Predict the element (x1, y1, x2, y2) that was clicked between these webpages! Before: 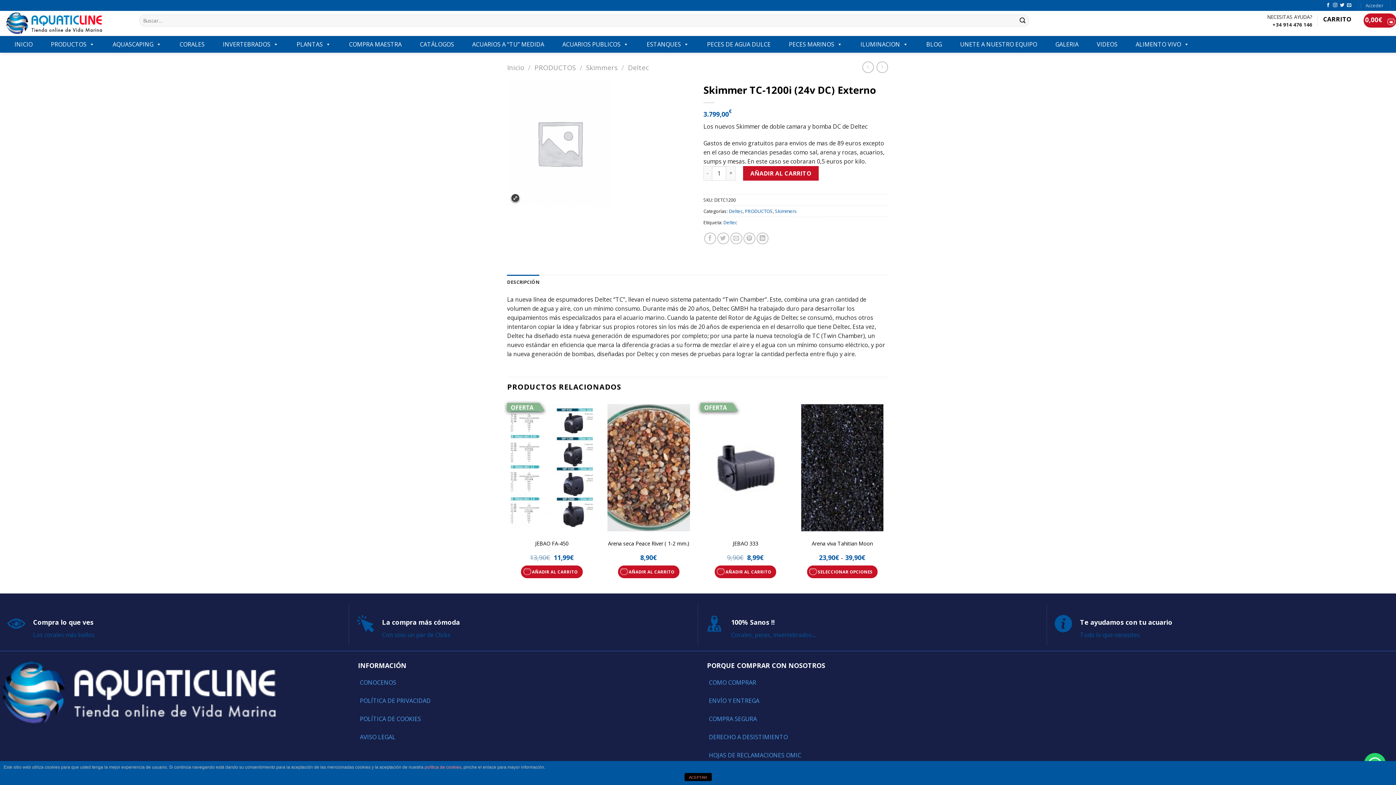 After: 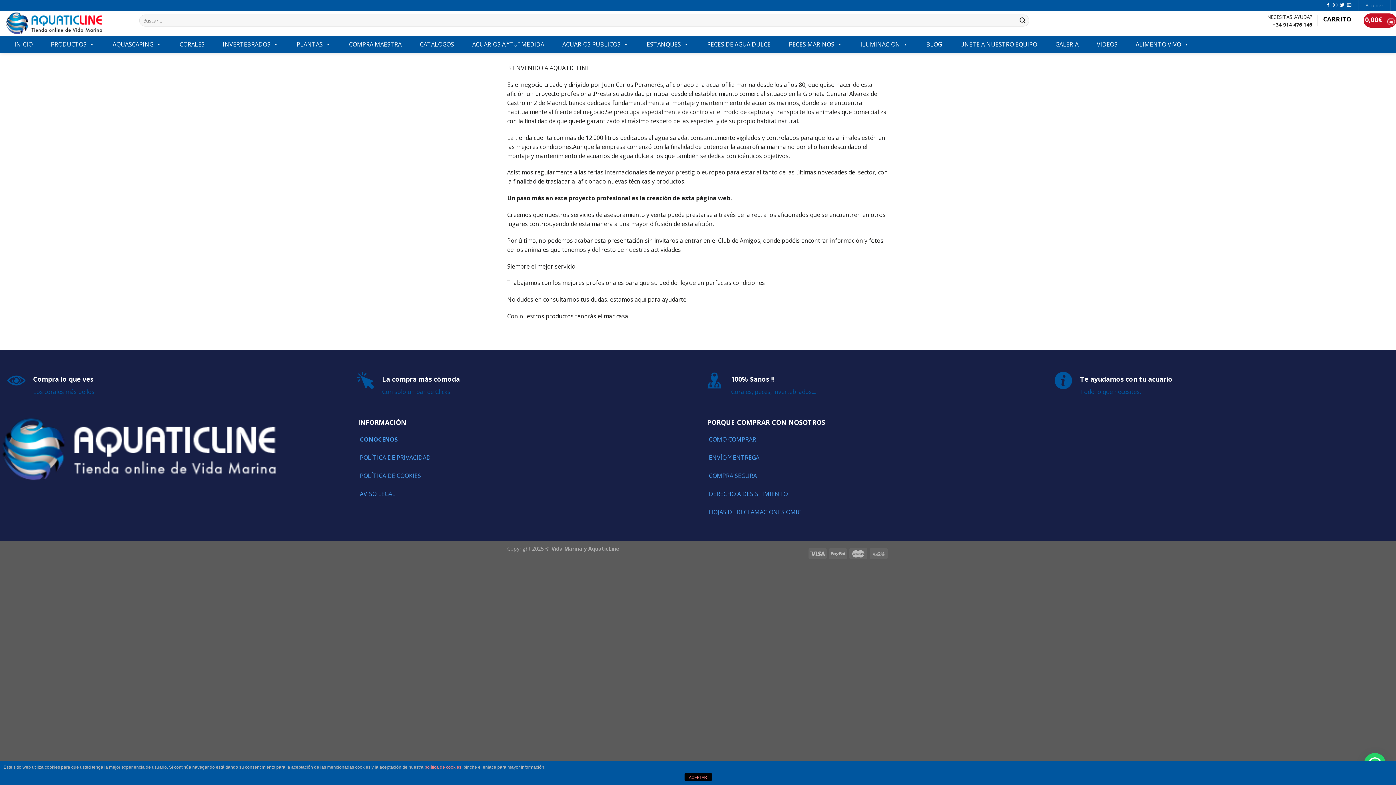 Action: label: CONOCENOS bbox: (358, 673, 396, 692)